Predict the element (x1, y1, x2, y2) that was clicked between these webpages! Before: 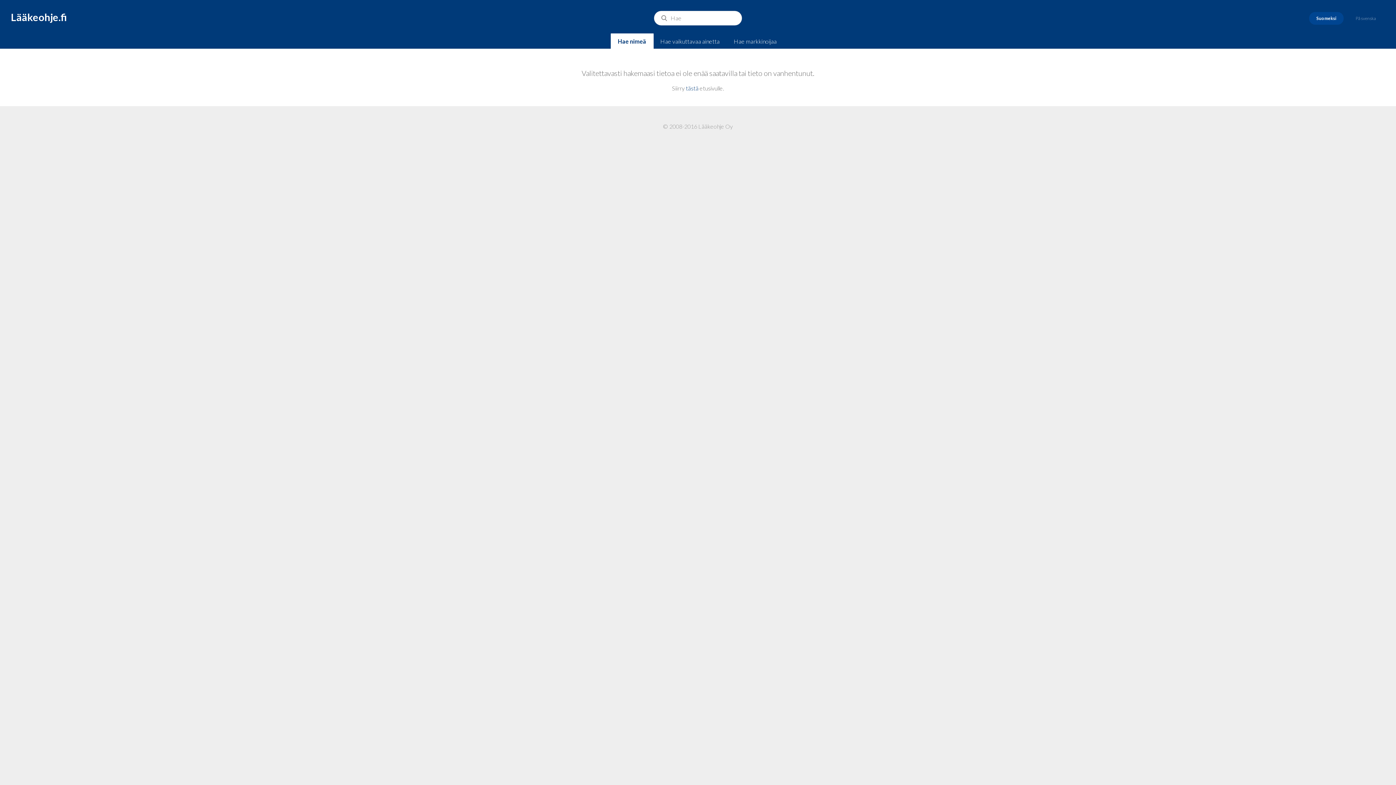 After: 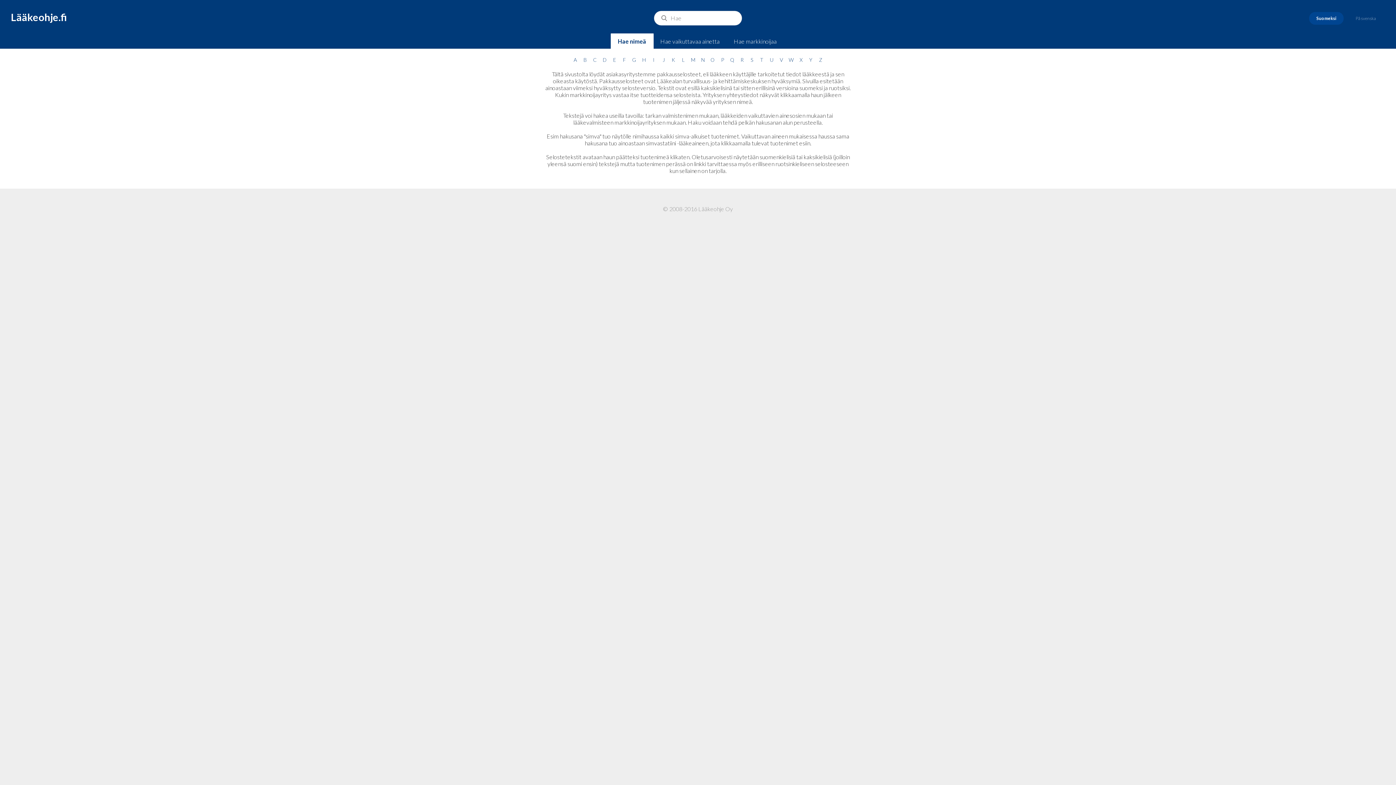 Action: label: Suomeksi bbox: (1309, 12, 1344, 24)